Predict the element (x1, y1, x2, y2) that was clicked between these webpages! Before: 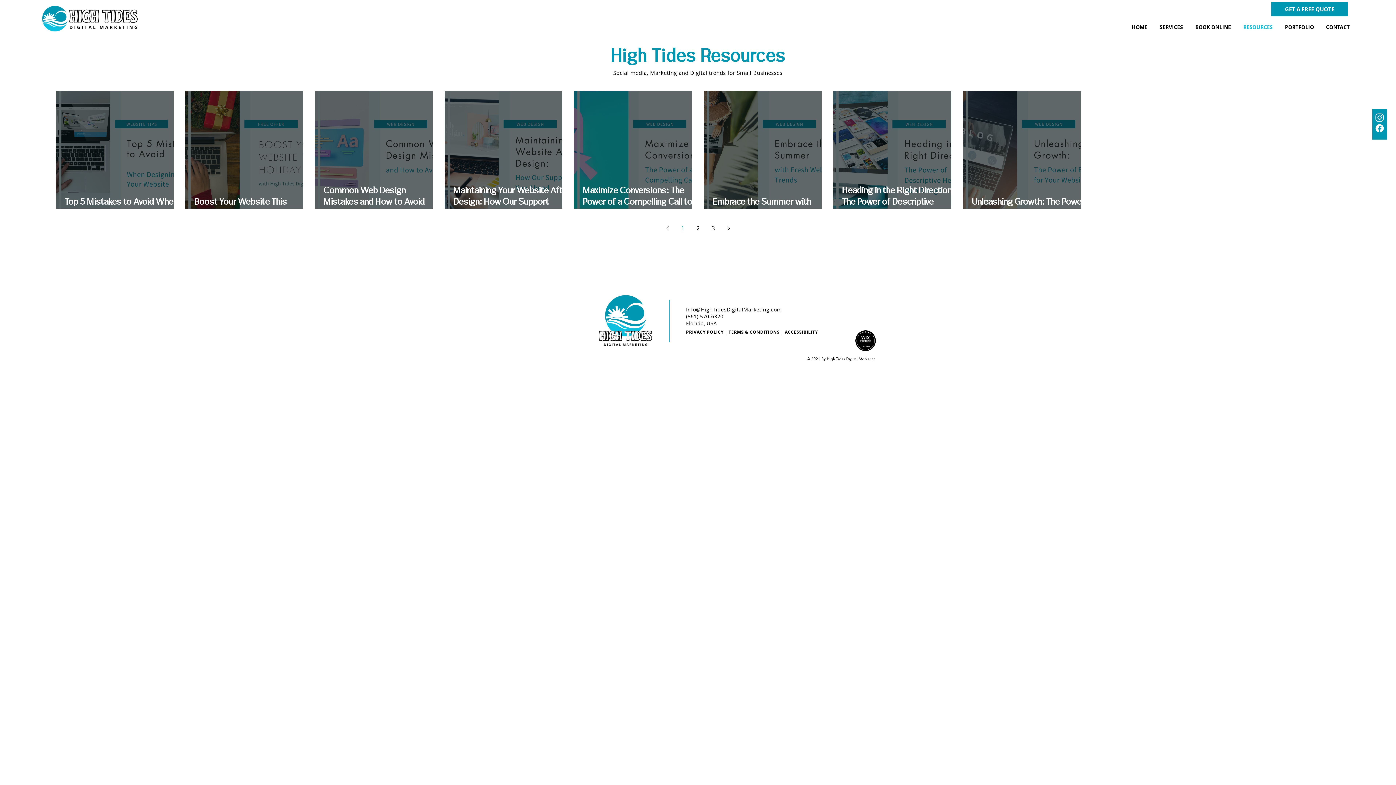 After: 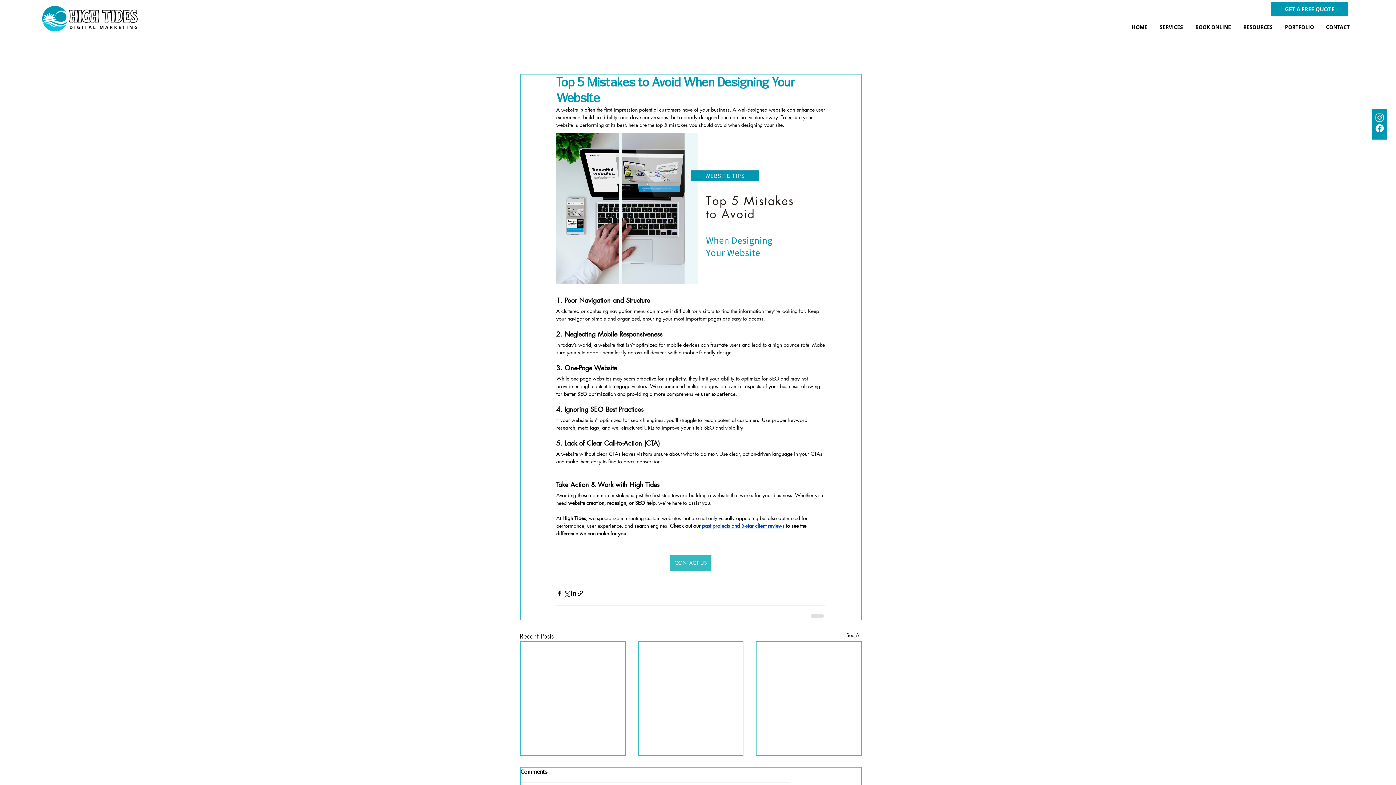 Action: label: Top 5 Mistakes to Avoid When Designing Your Website bbox: (64, 195, 182, 218)